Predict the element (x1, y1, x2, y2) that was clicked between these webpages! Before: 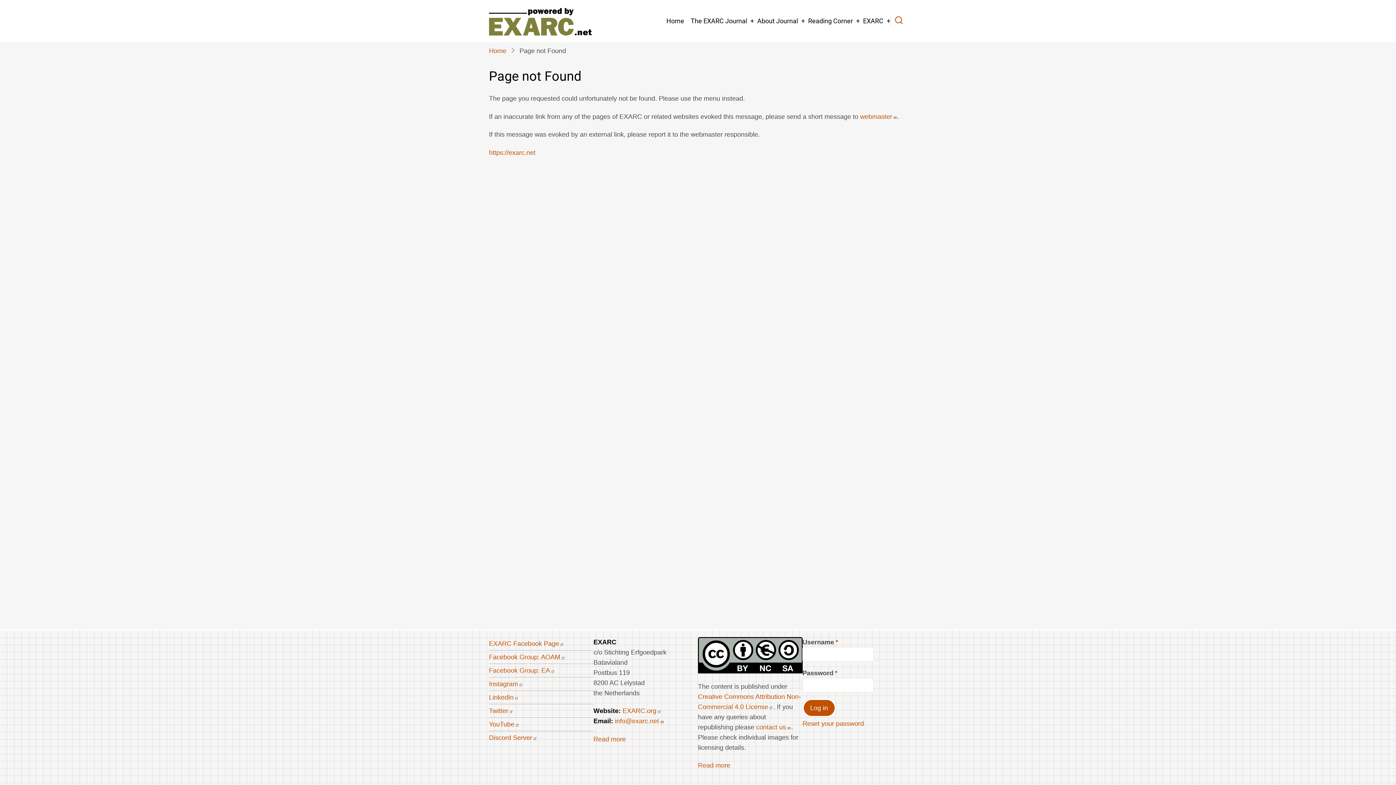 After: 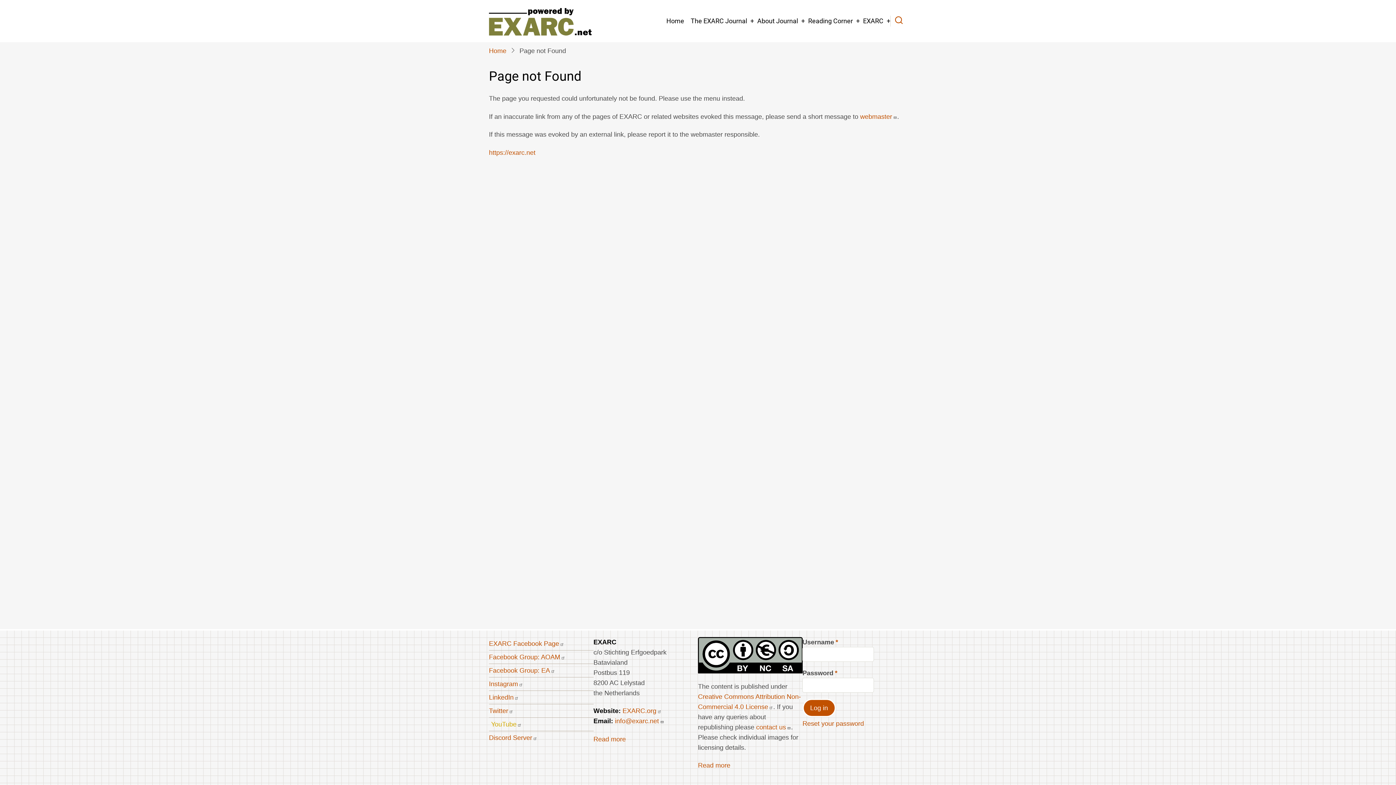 Action: label: YouTube bbox: (489, 720, 519, 728)